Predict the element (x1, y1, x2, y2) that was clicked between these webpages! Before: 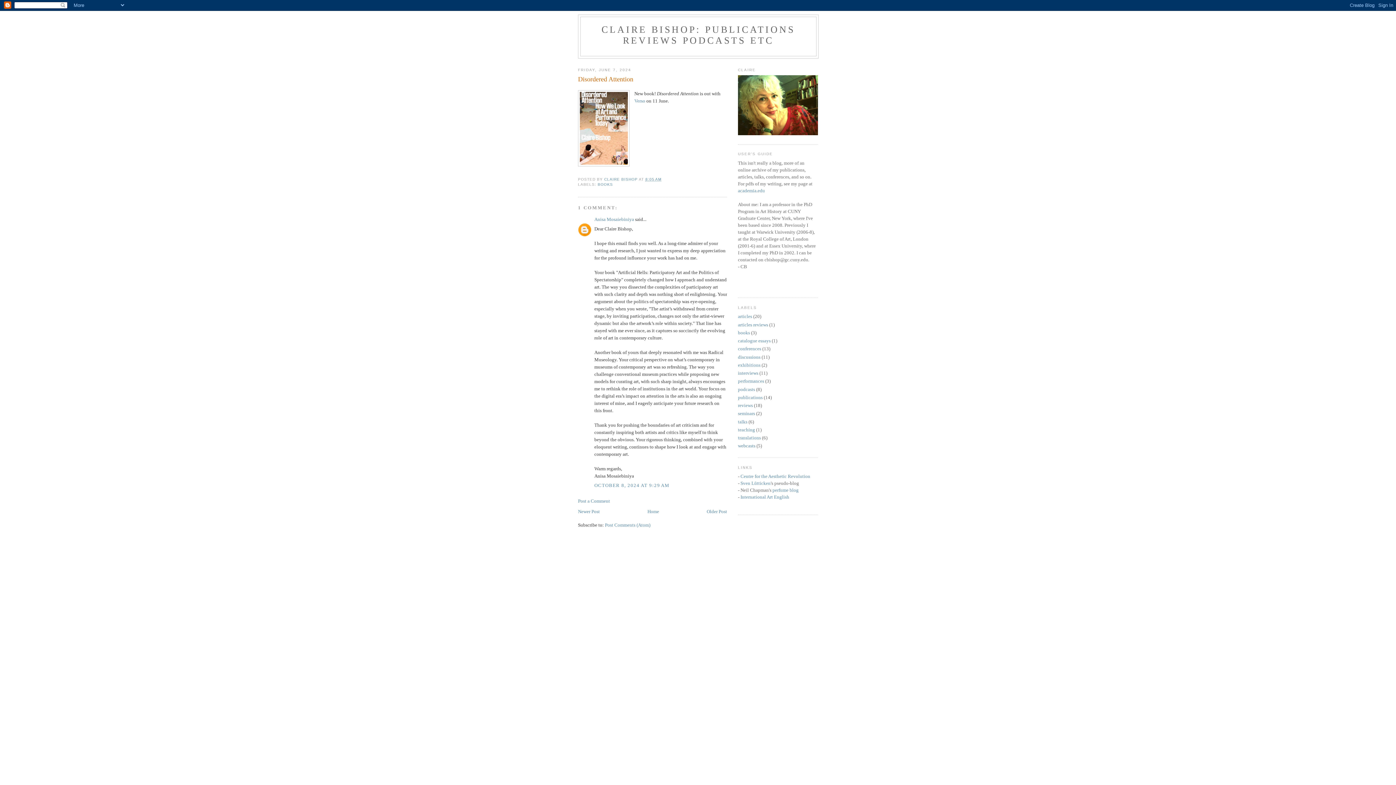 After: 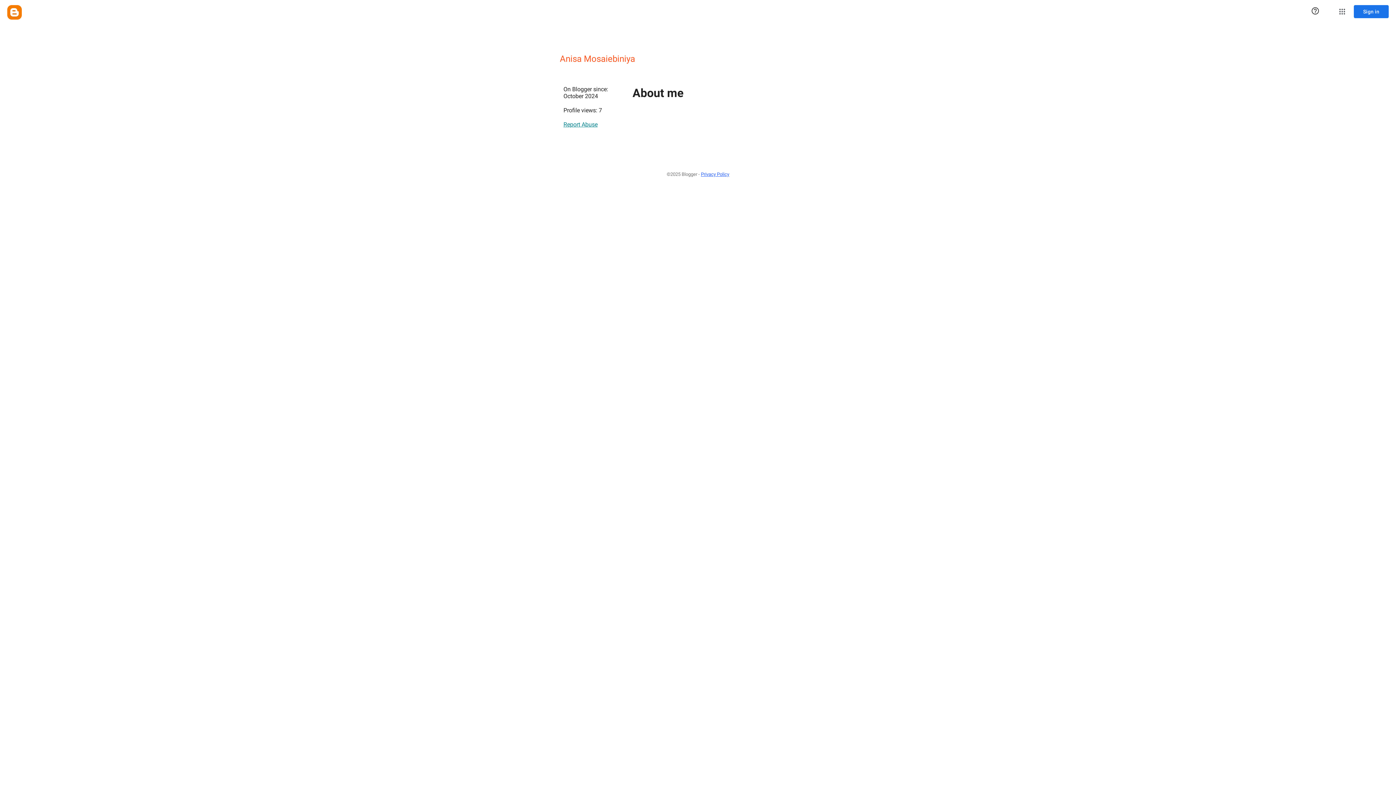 Action: label: Anisa Mosaiebiniya bbox: (594, 216, 634, 222)